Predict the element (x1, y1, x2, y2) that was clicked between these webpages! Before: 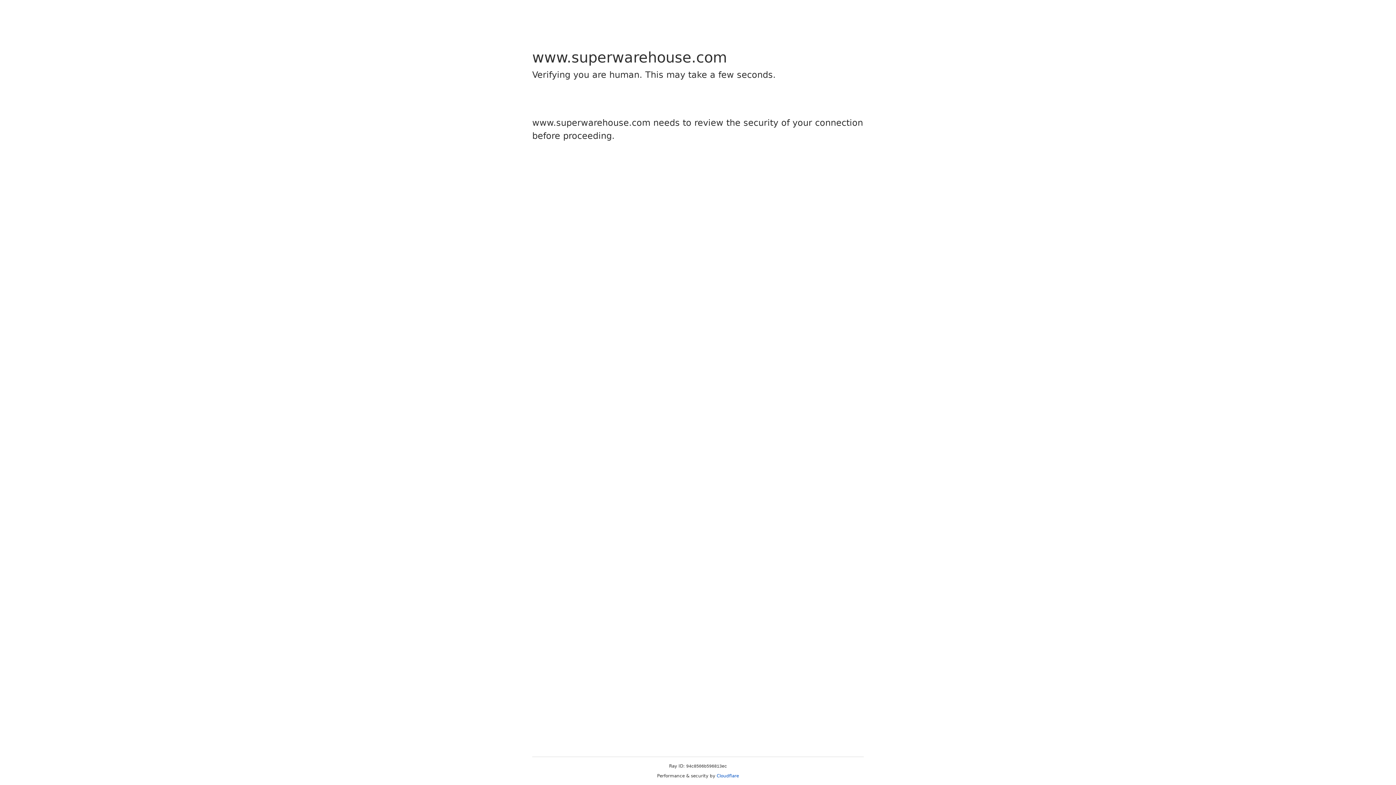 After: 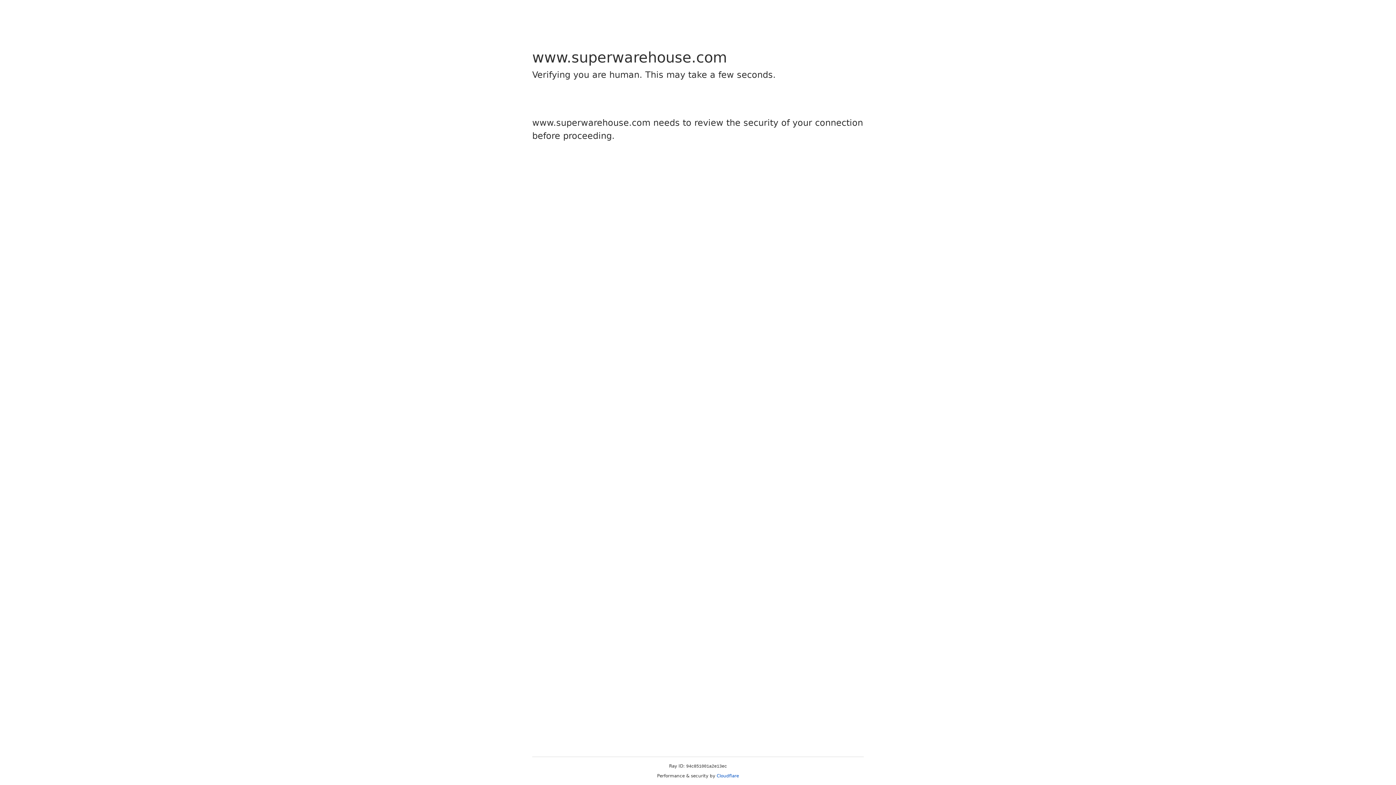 Action: bbox: (716, 773, 739, 778) label: Cloudflare